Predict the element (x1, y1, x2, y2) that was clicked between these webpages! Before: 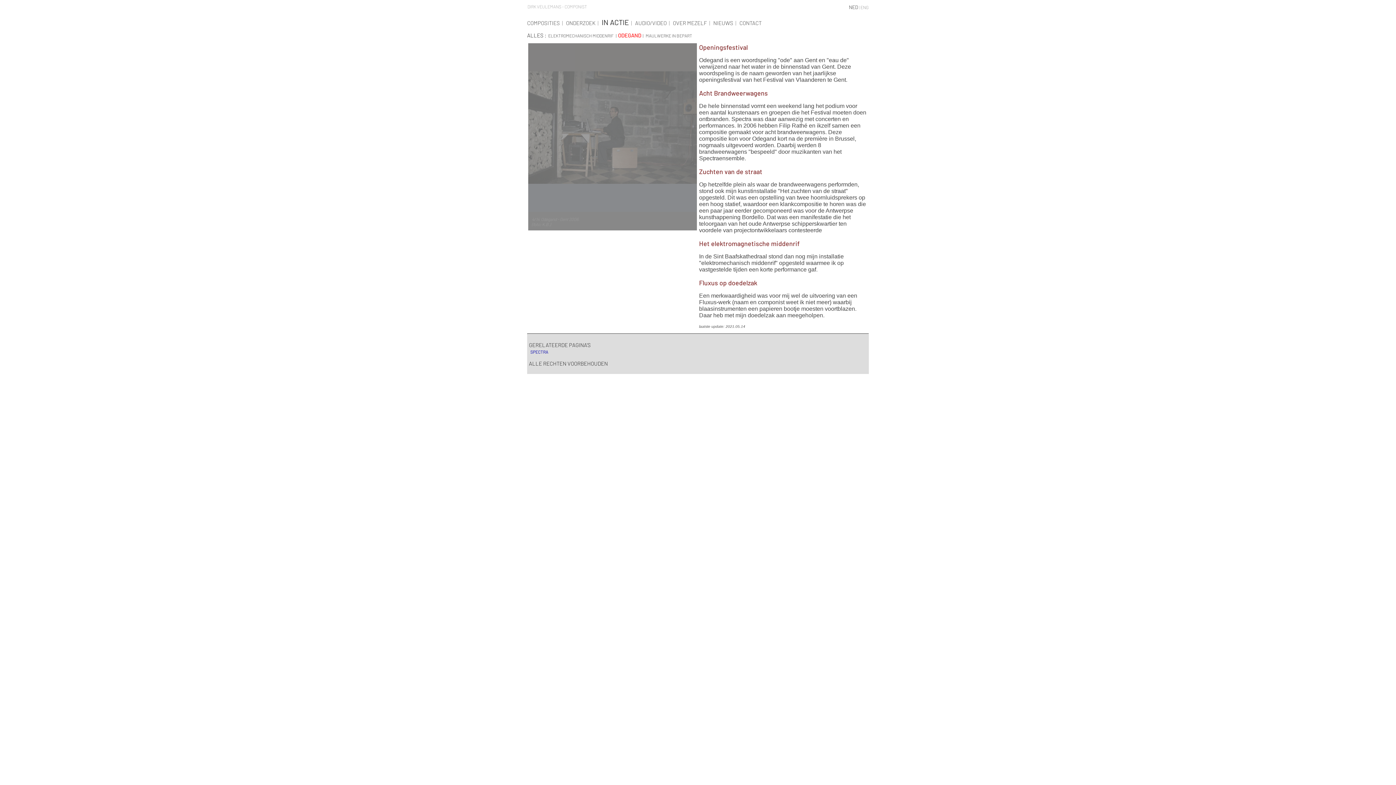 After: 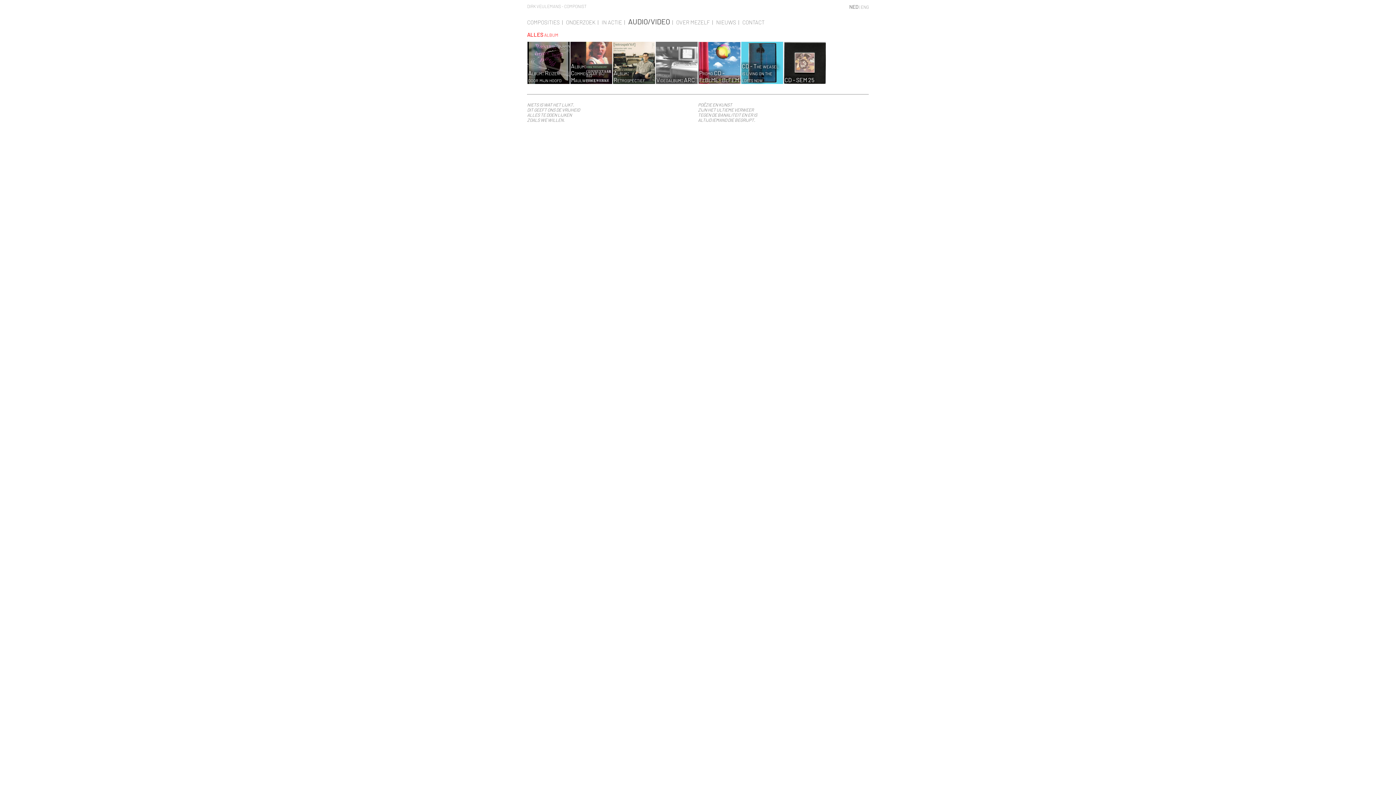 Action: label: AUDIO/VIDEO bbox: (635, 19, 666, 26)